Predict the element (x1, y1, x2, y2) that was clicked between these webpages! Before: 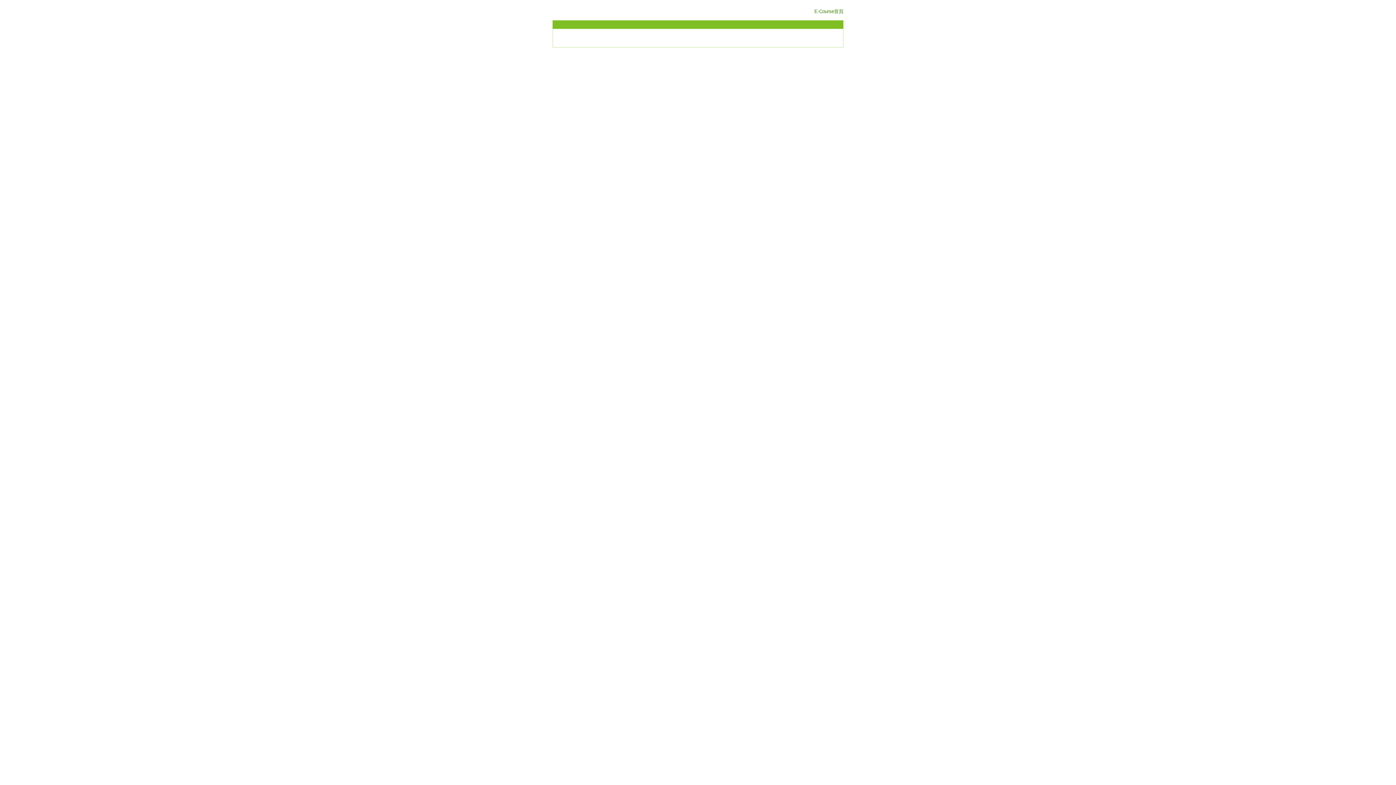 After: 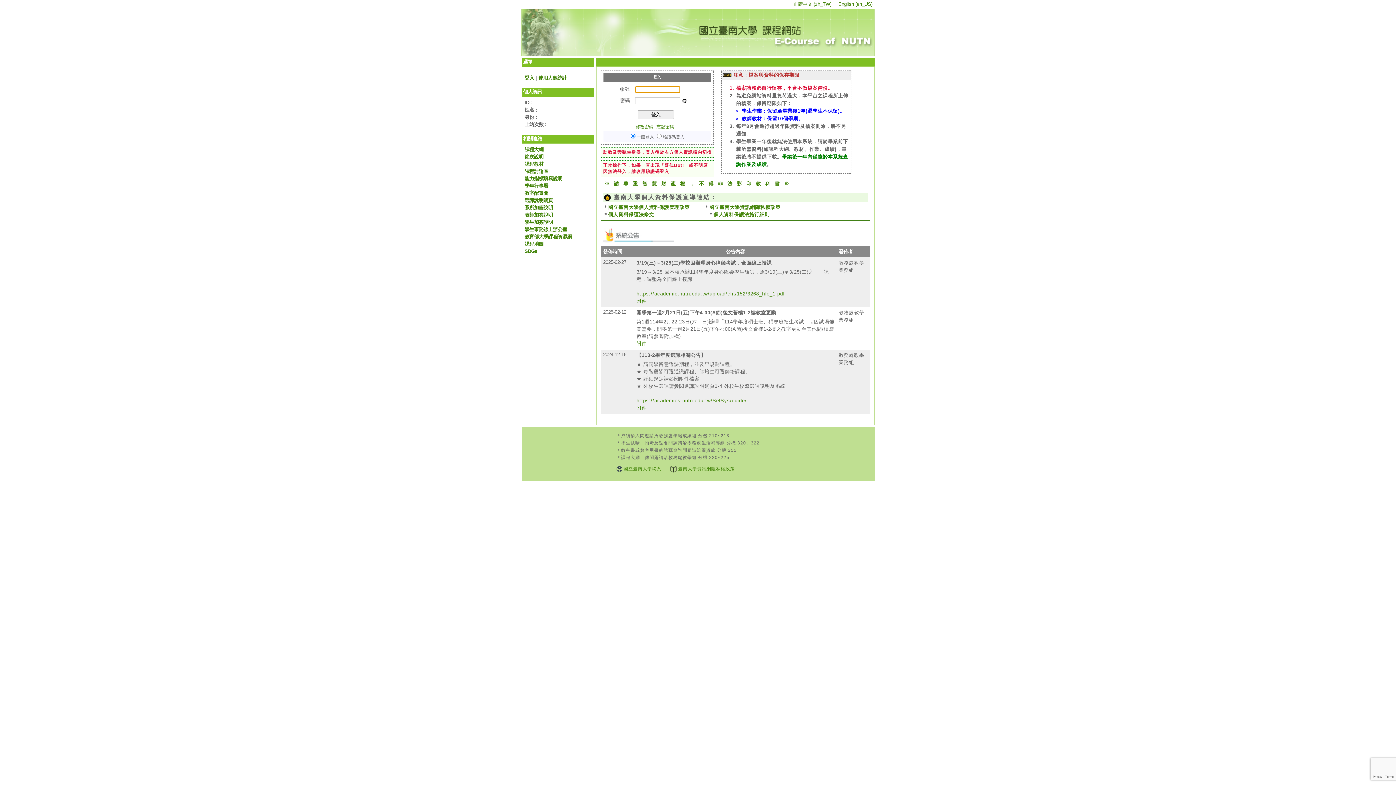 Action: bbox: (814, 8, 843, 14) label: E-Course首頁